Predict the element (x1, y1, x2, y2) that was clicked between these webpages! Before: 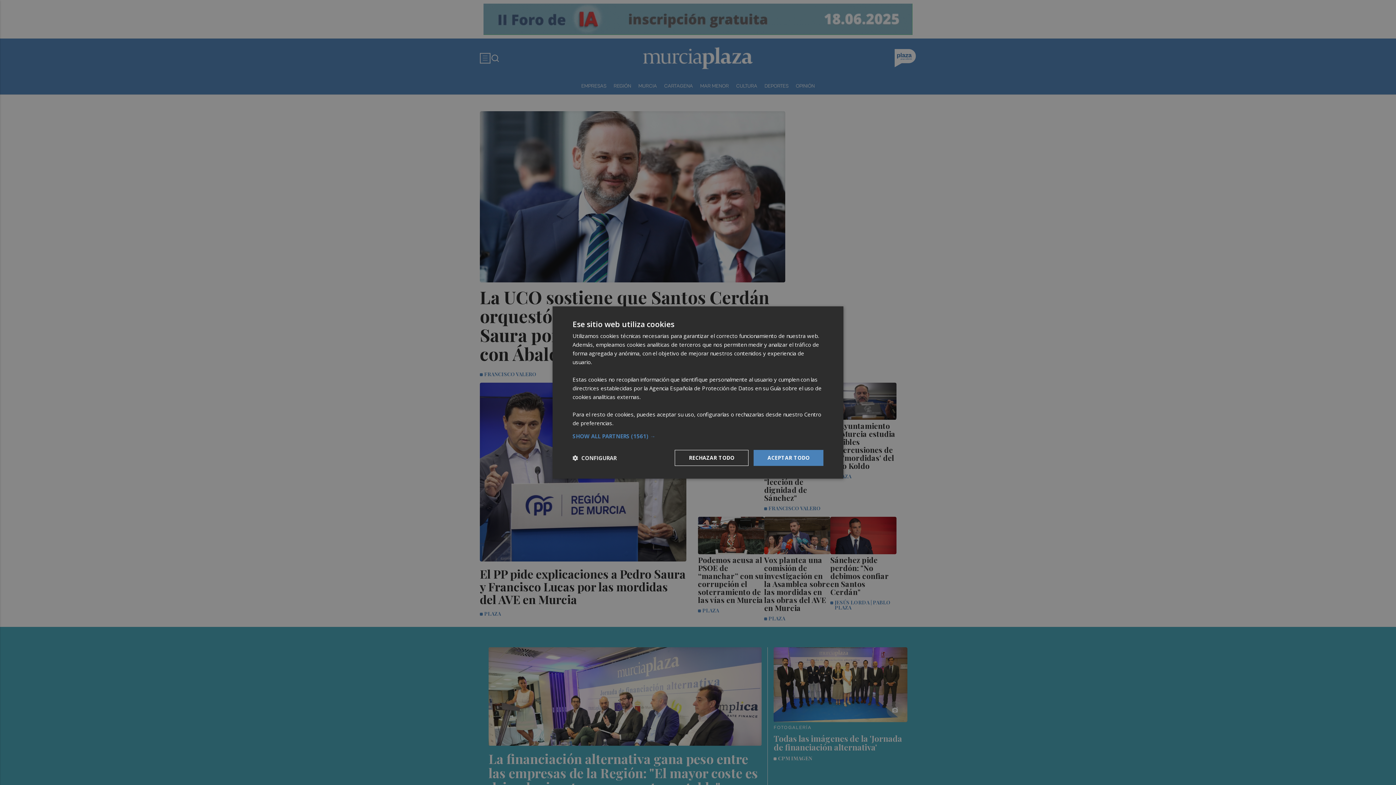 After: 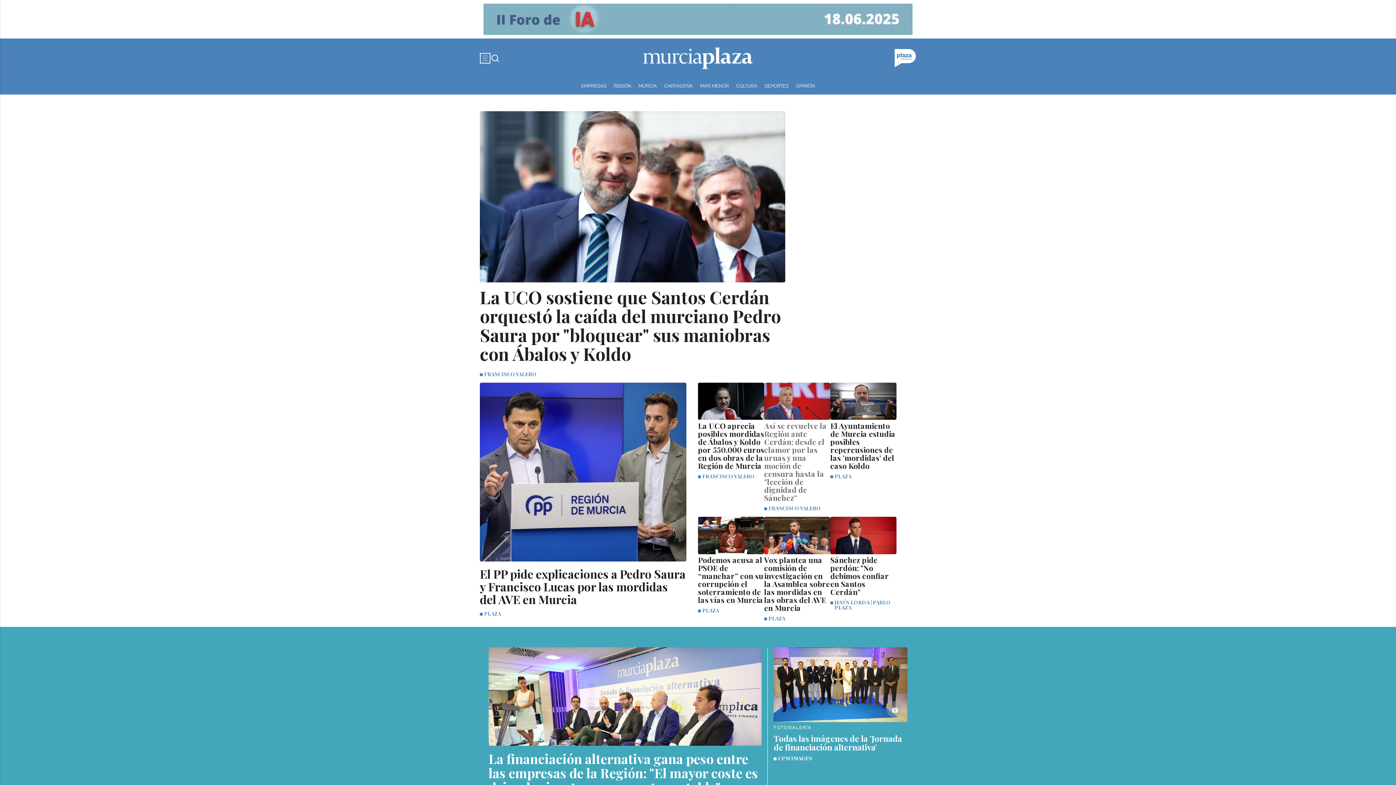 Action: label: ACEPTAR TODO bbox: (753, 450, 823, 466)